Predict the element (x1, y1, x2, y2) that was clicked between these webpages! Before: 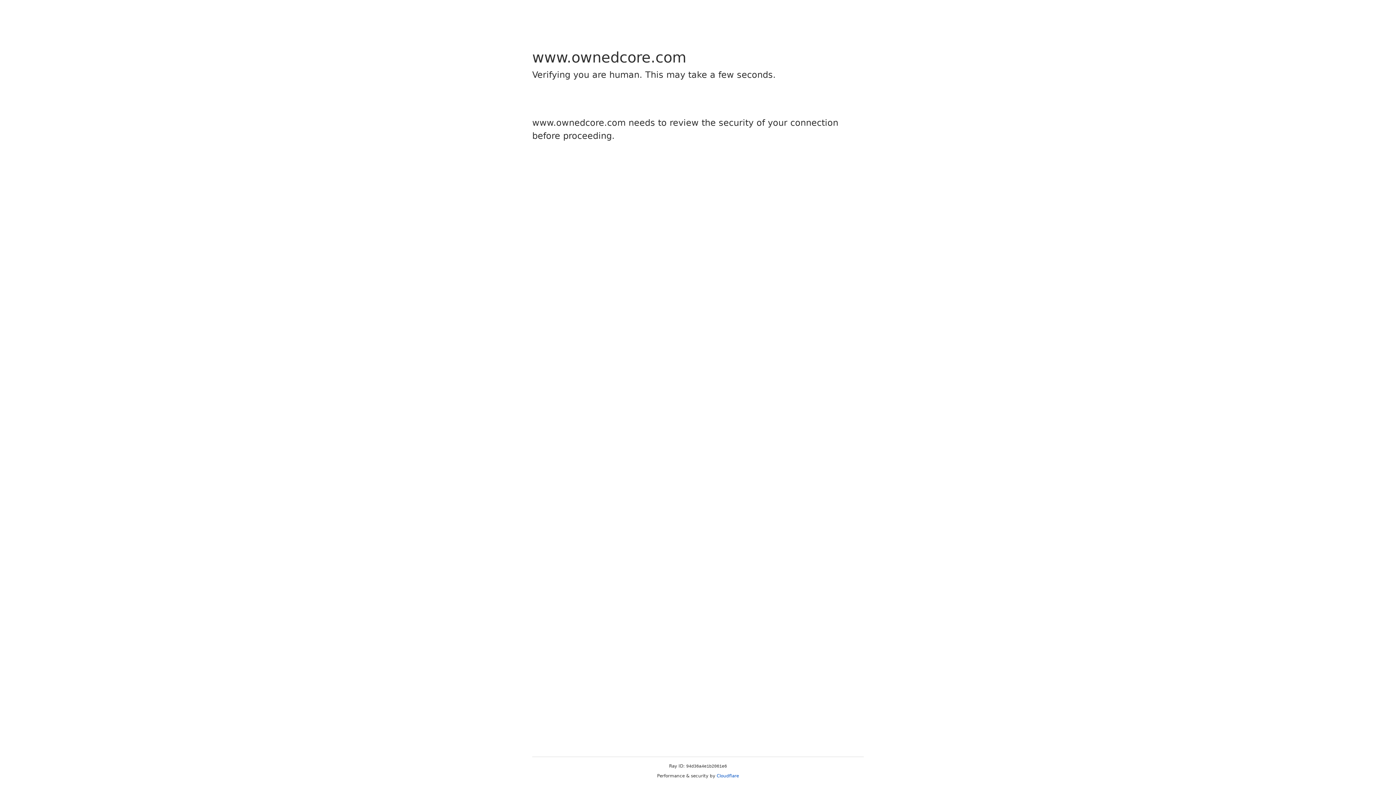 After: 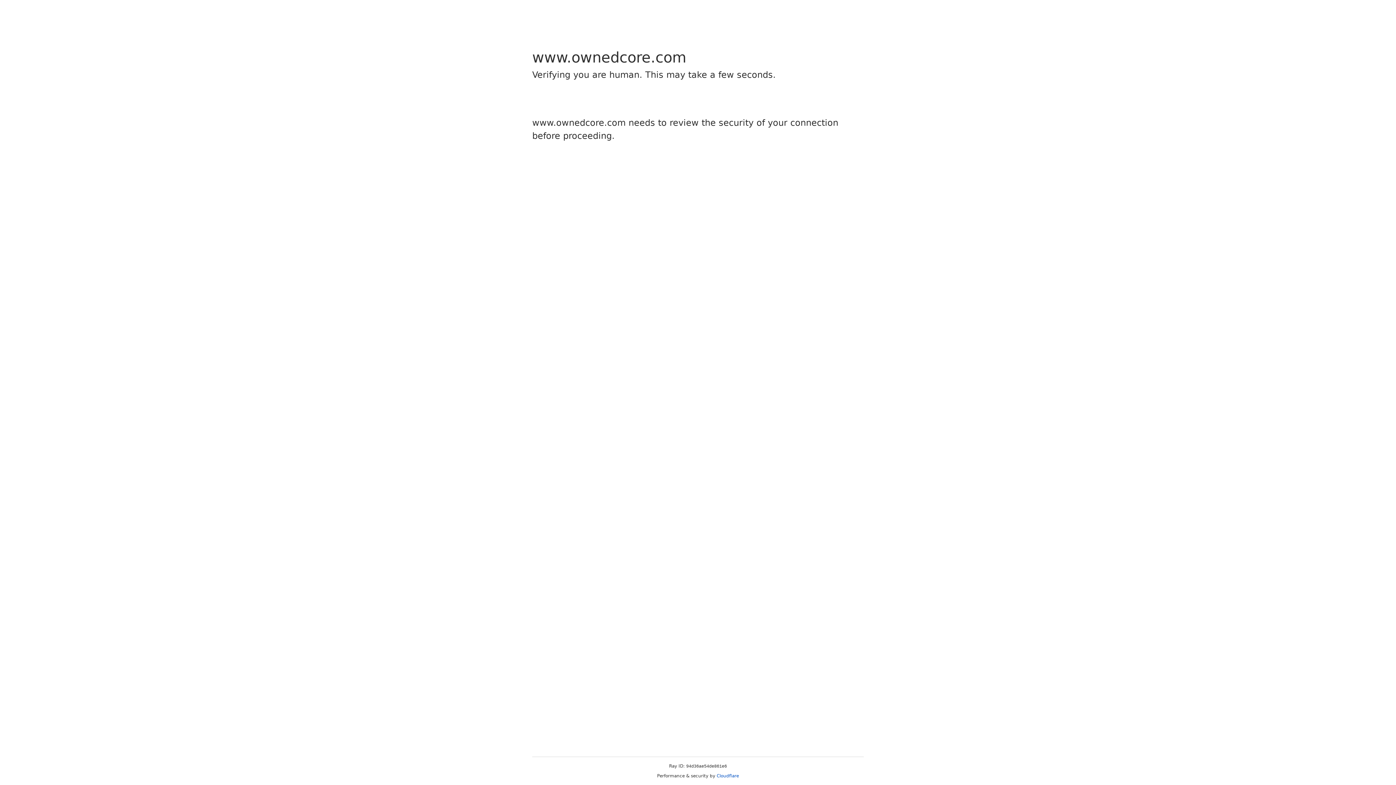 Action: bbox: (716, 773, 739, 778) label: Cloudflare